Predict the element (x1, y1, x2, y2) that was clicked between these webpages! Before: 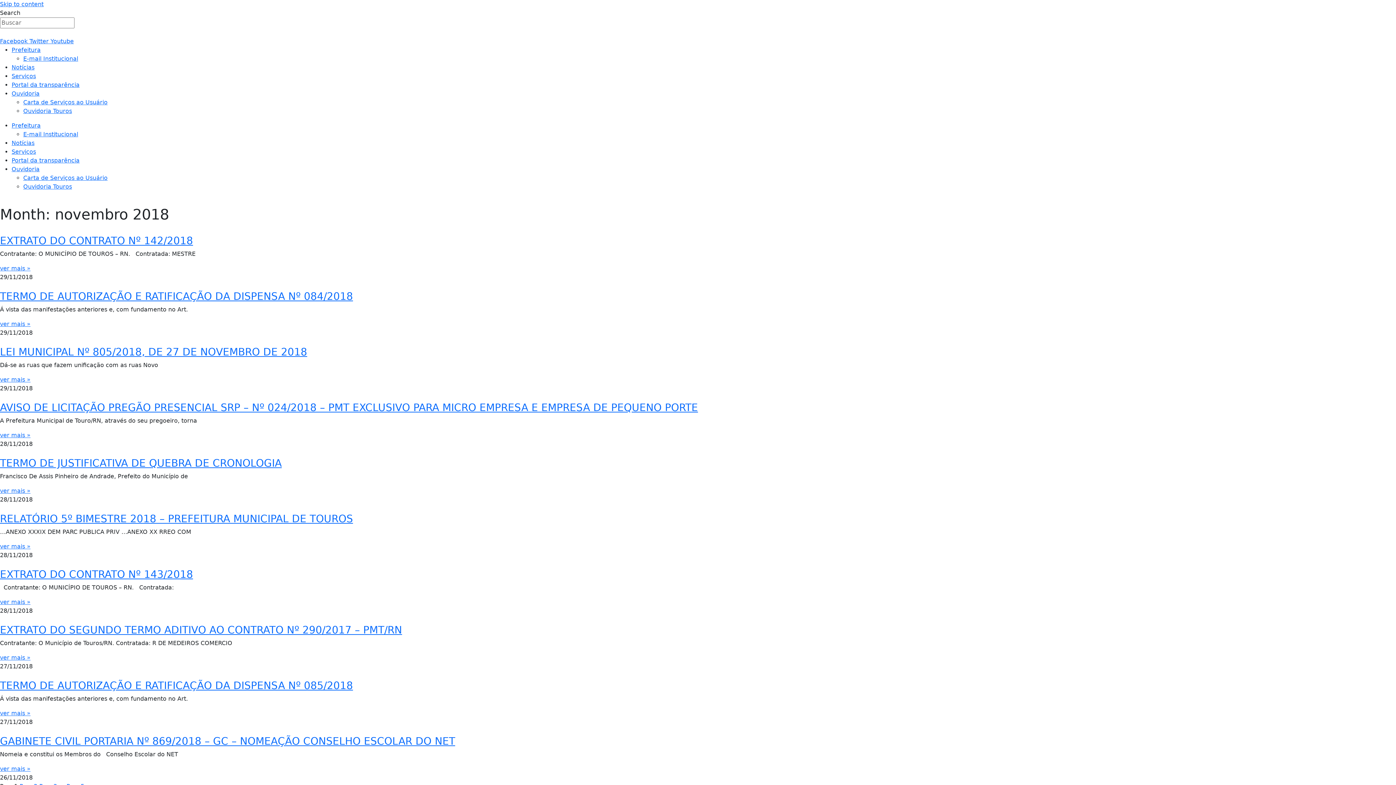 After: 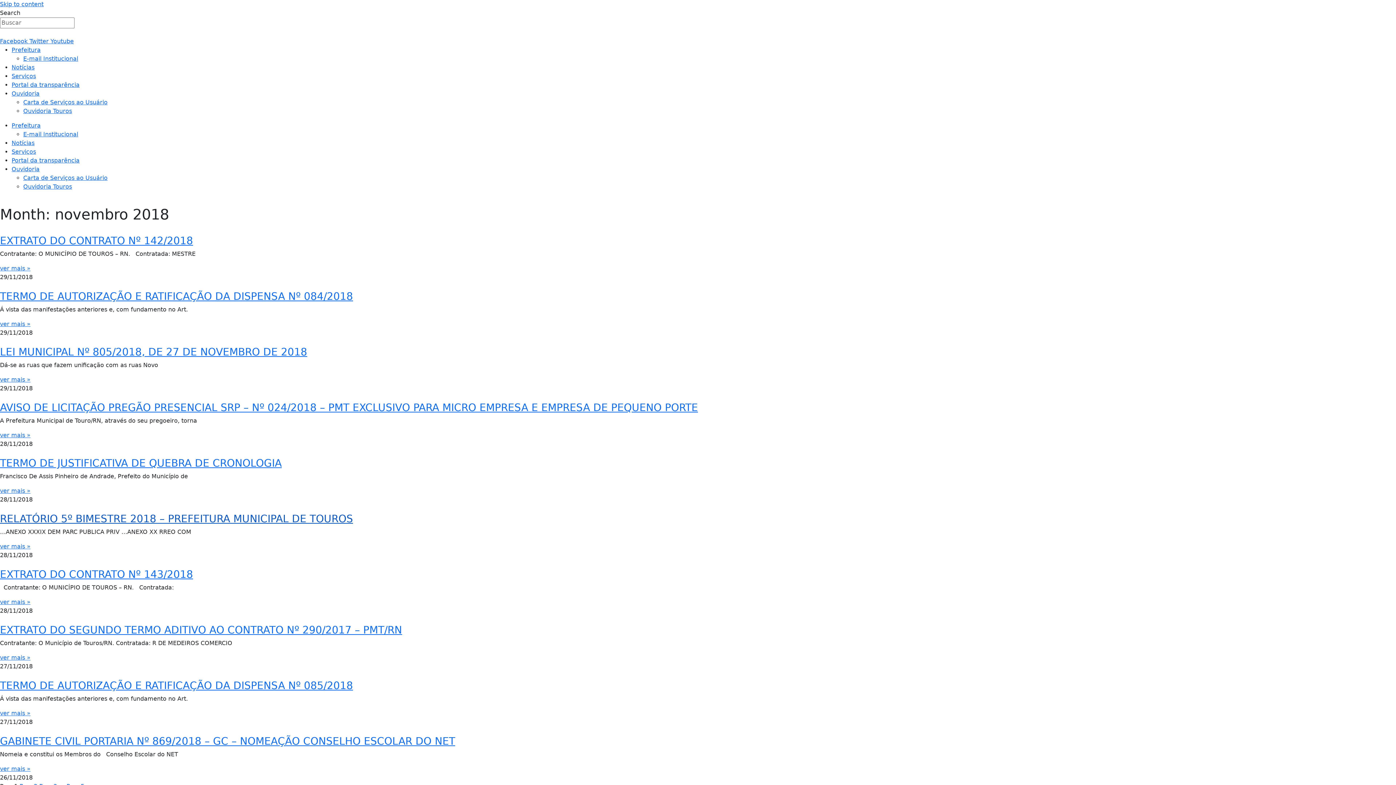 Action: bbox: (0, 513, 353, 525) label: RELATÓRIO 5º BIMESTRE 2018 – PREFEITURA MUNICIPAL DE TOUROS